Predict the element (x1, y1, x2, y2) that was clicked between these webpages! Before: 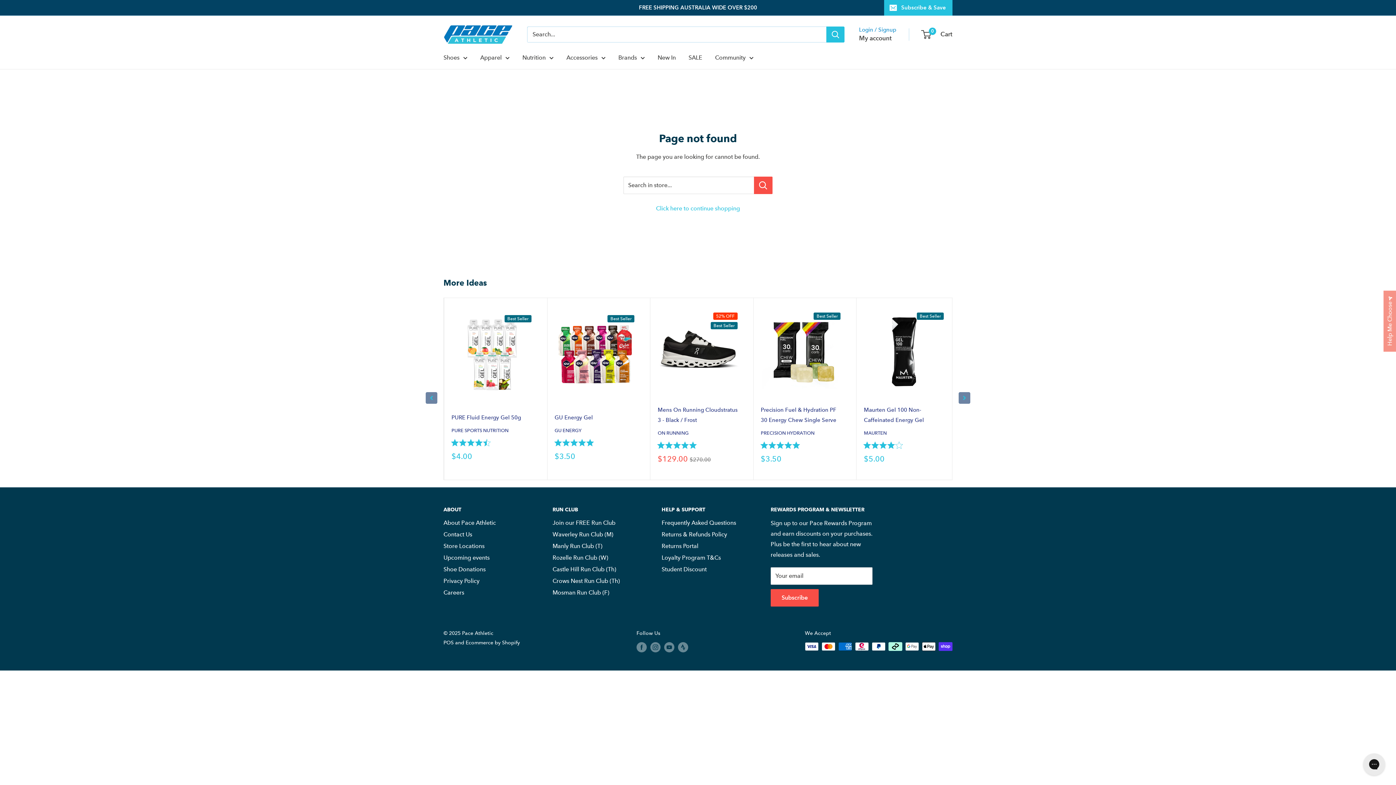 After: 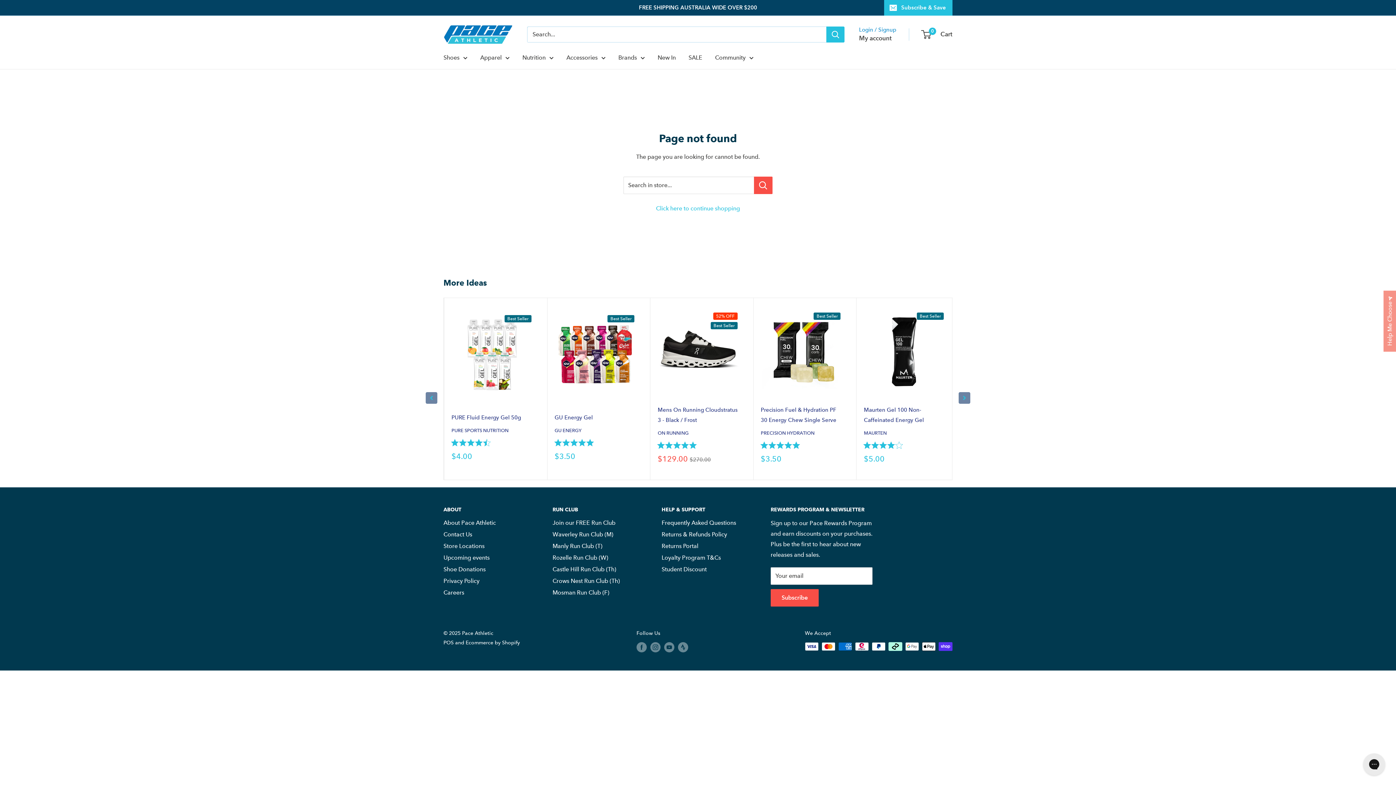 Action: label: 4.8 stars bbox: (761, 441, 841, 452)